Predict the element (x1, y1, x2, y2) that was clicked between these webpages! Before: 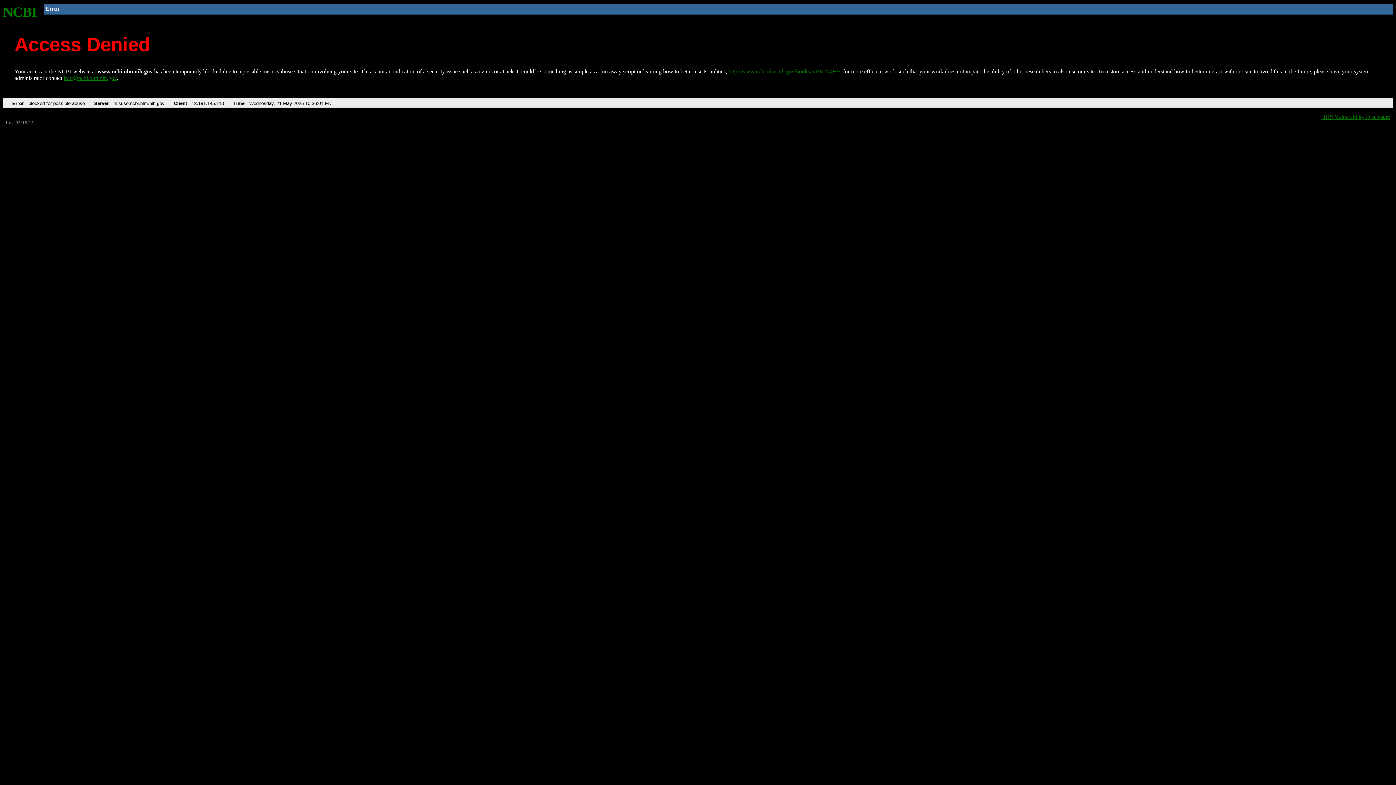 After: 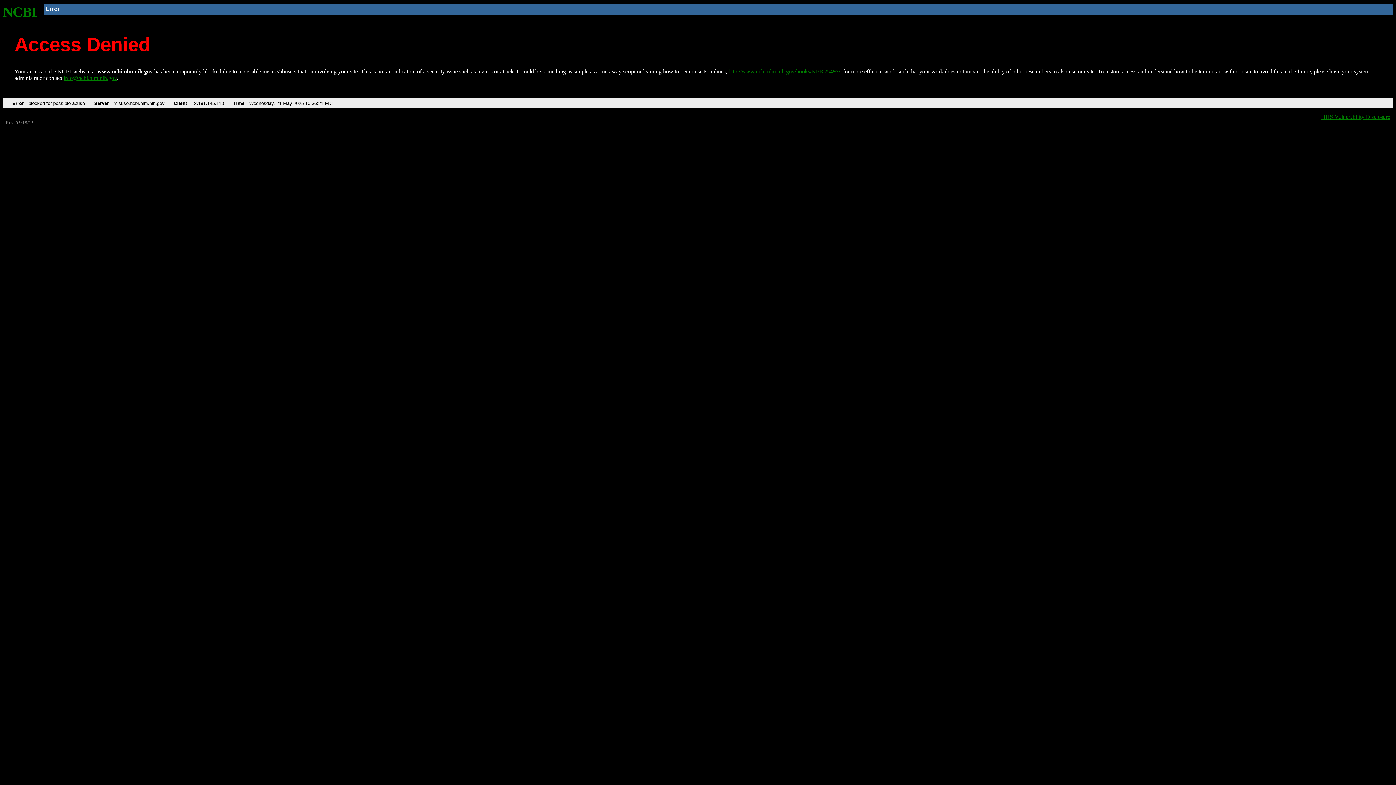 Action: label: http://www.ncbi.nlm.nih.gov/books/NBK25497/ bbox: (728, 68, 840, 74)